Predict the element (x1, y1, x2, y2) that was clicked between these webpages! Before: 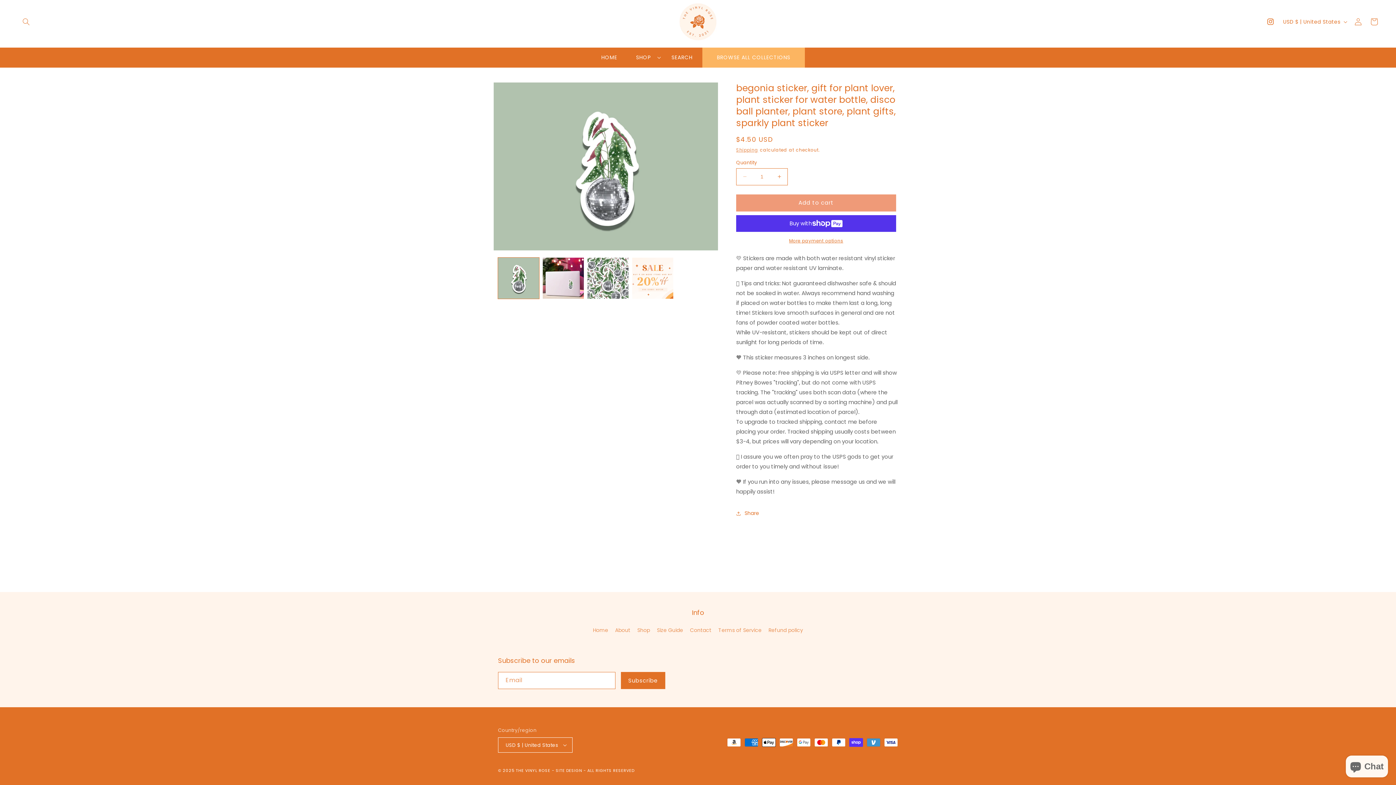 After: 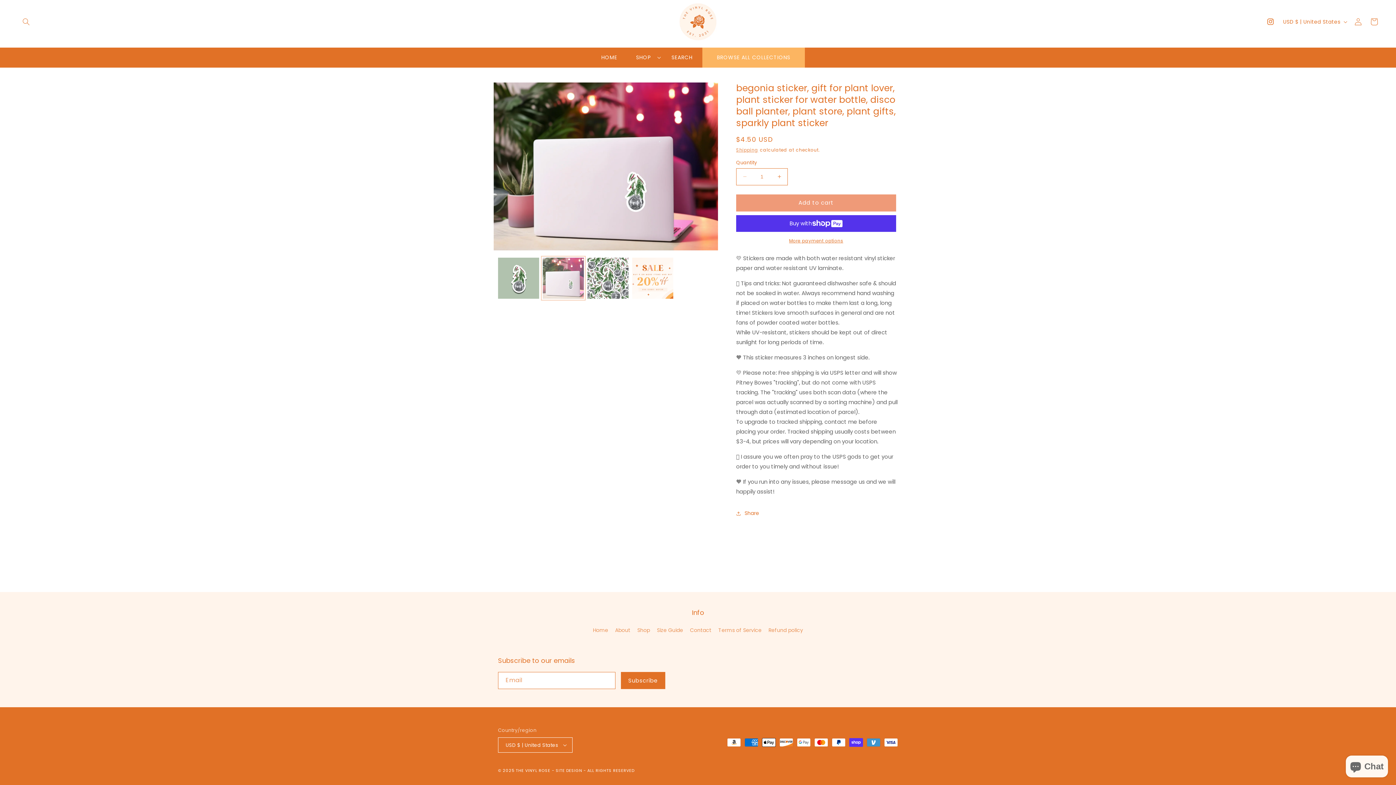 Action: label: Load image 2 in gallery view bbox: (542, 257, 584, 299)